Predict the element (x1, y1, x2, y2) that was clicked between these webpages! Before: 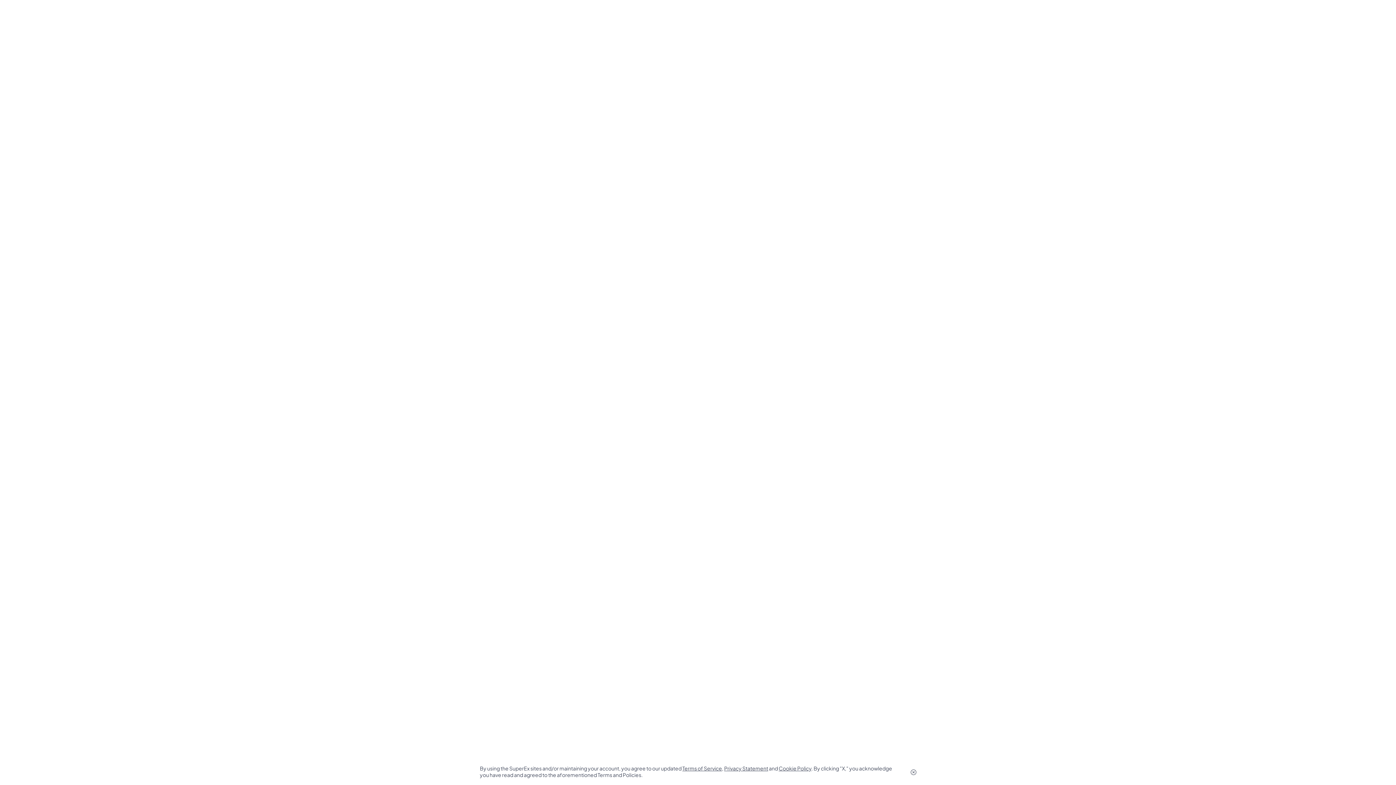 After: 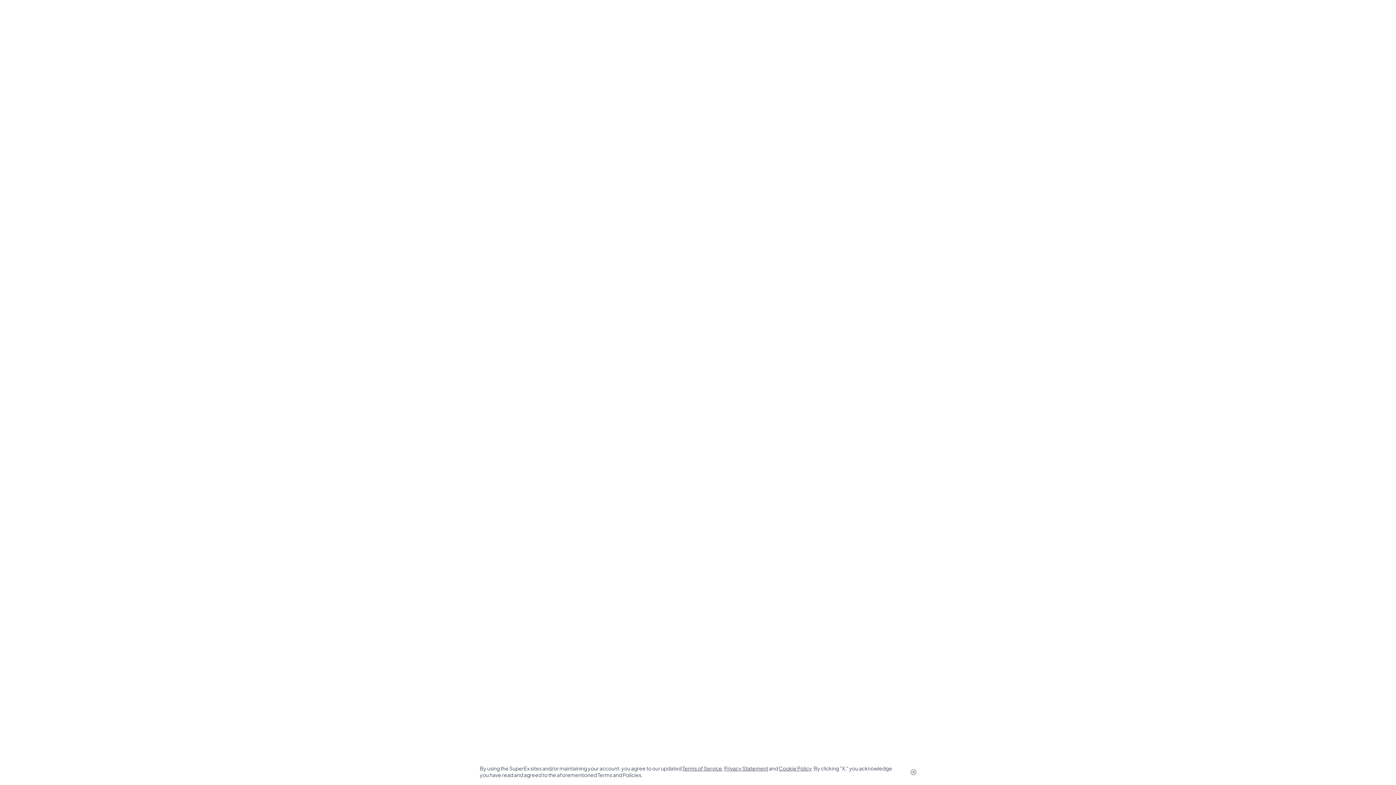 Action: bbox: (724, 765, 768, 772) label: Privacy Statement